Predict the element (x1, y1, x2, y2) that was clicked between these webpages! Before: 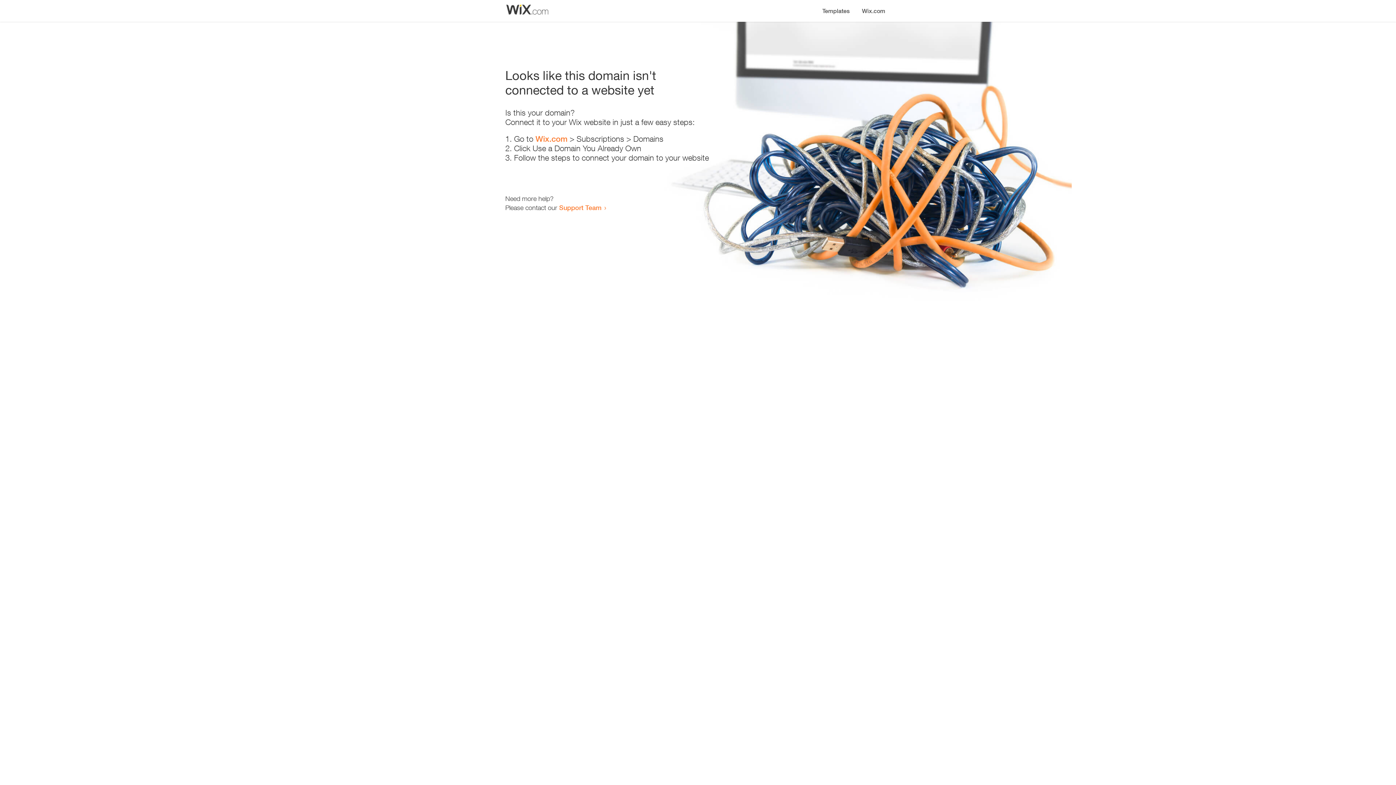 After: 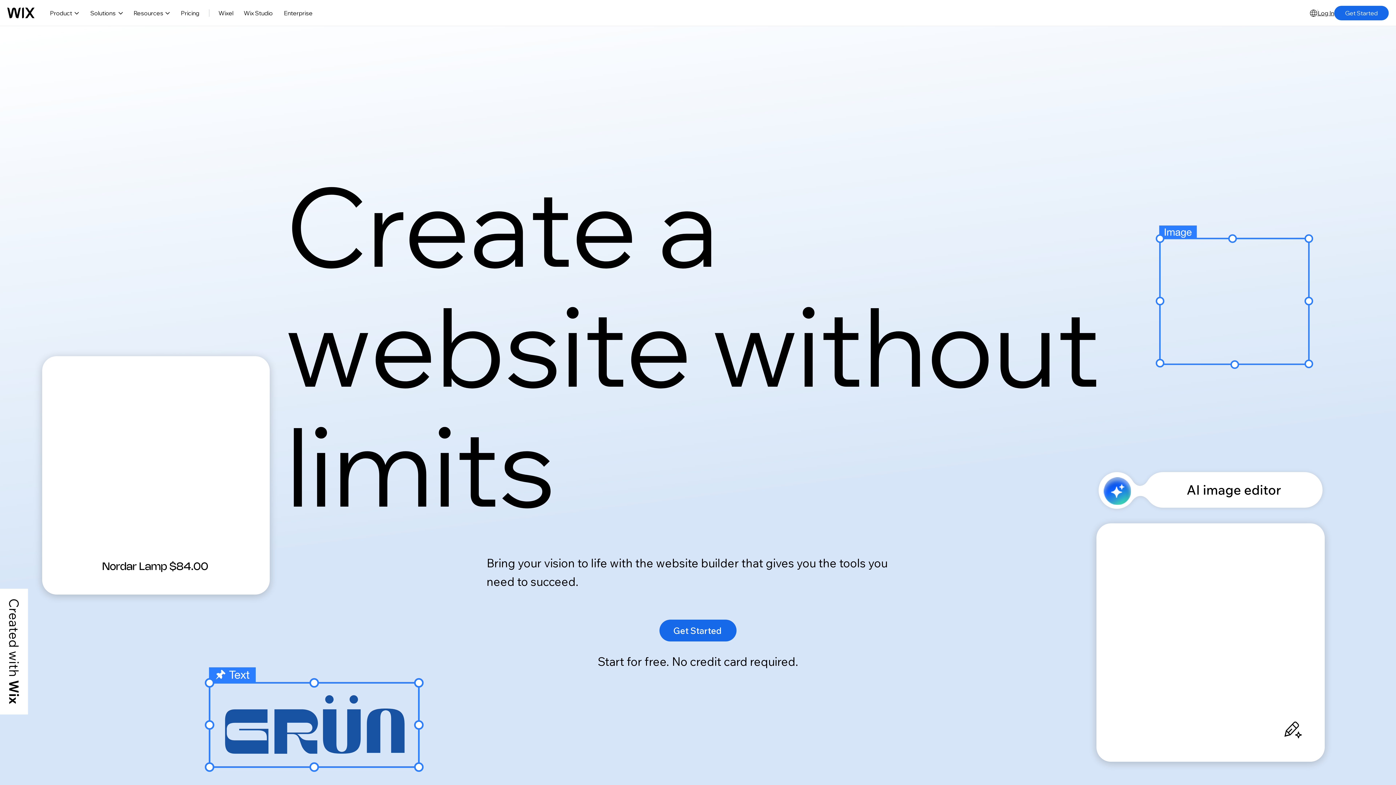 Action: label: Wix.com bbox: (535, 134, 567, 143)